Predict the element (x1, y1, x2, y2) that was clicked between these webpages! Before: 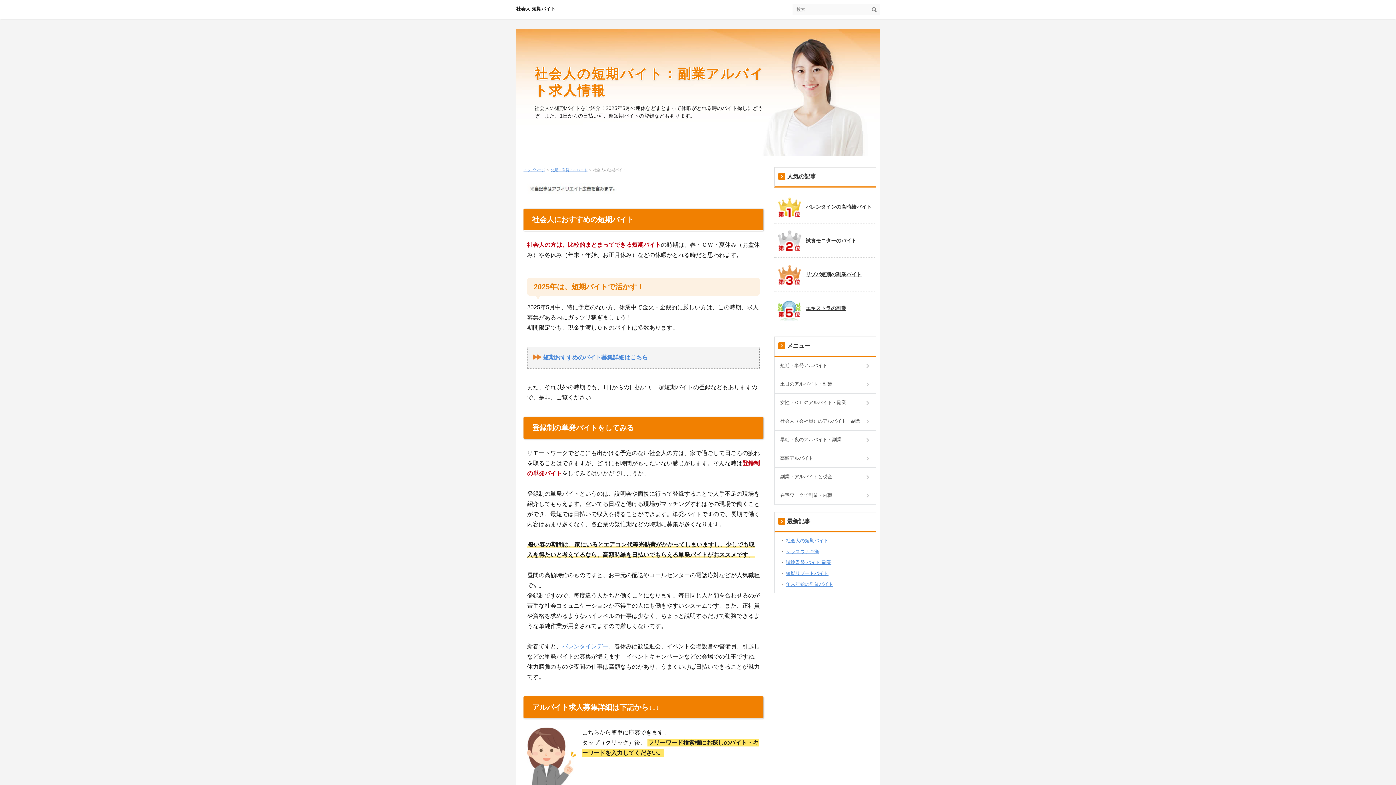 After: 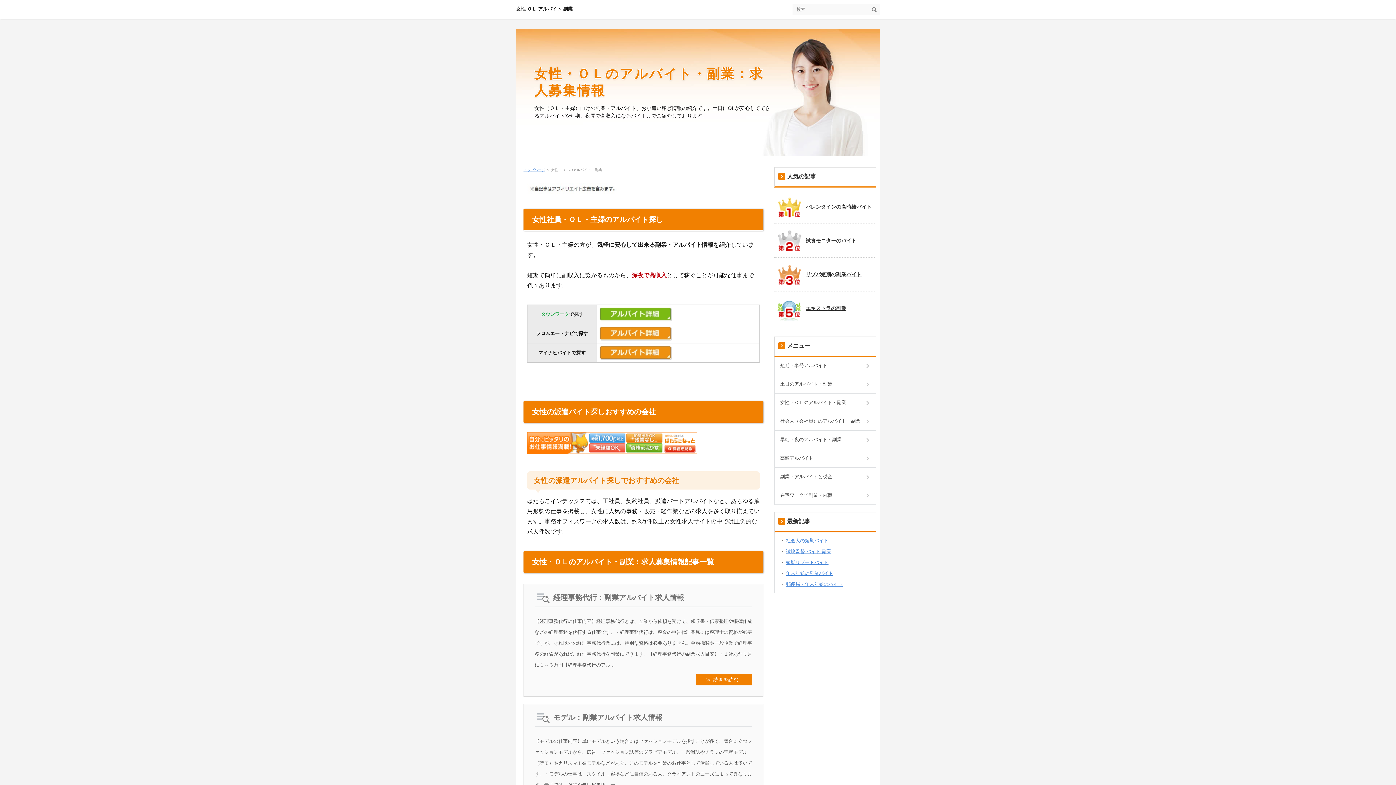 Action: label: 女性・ＯＬのアルバイト・副業 bbox: (774, 393, 876, 412)